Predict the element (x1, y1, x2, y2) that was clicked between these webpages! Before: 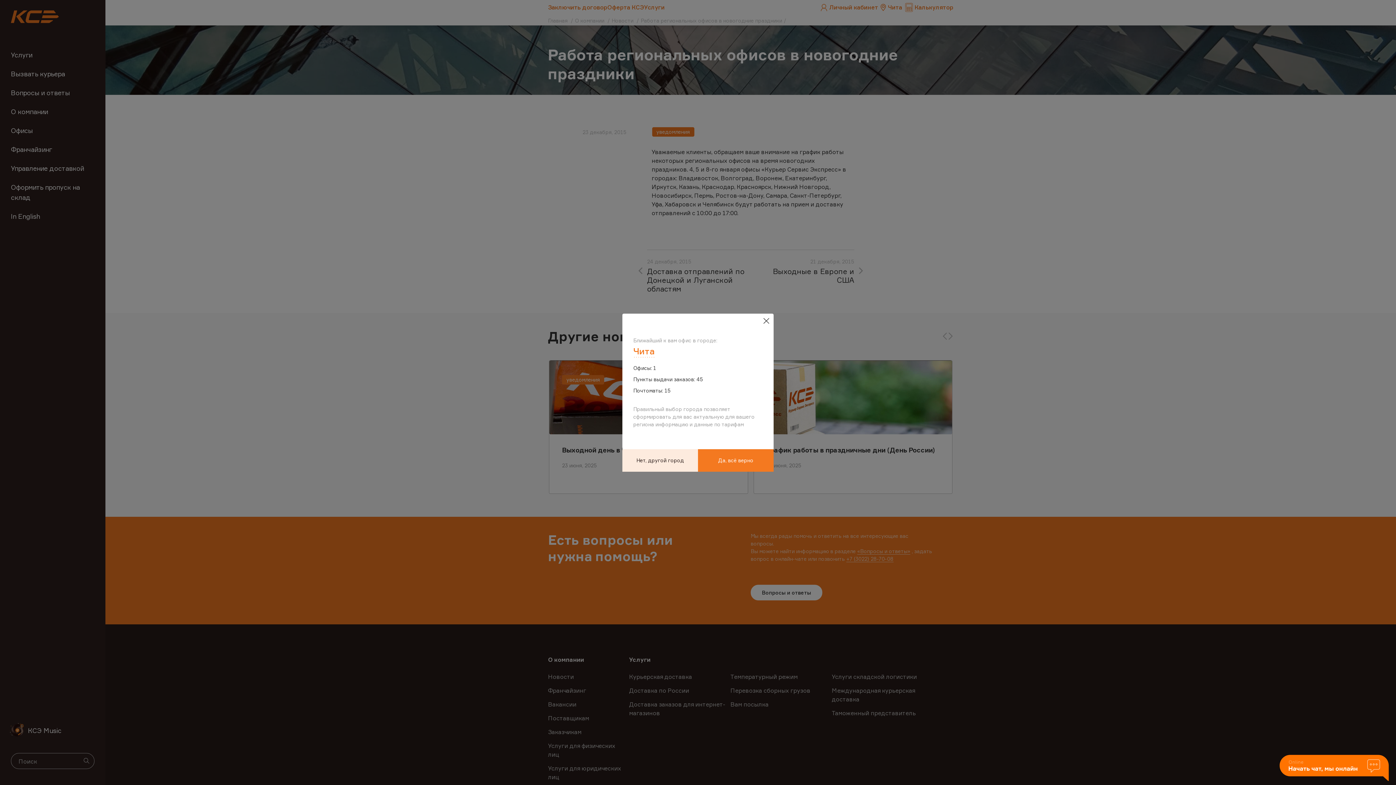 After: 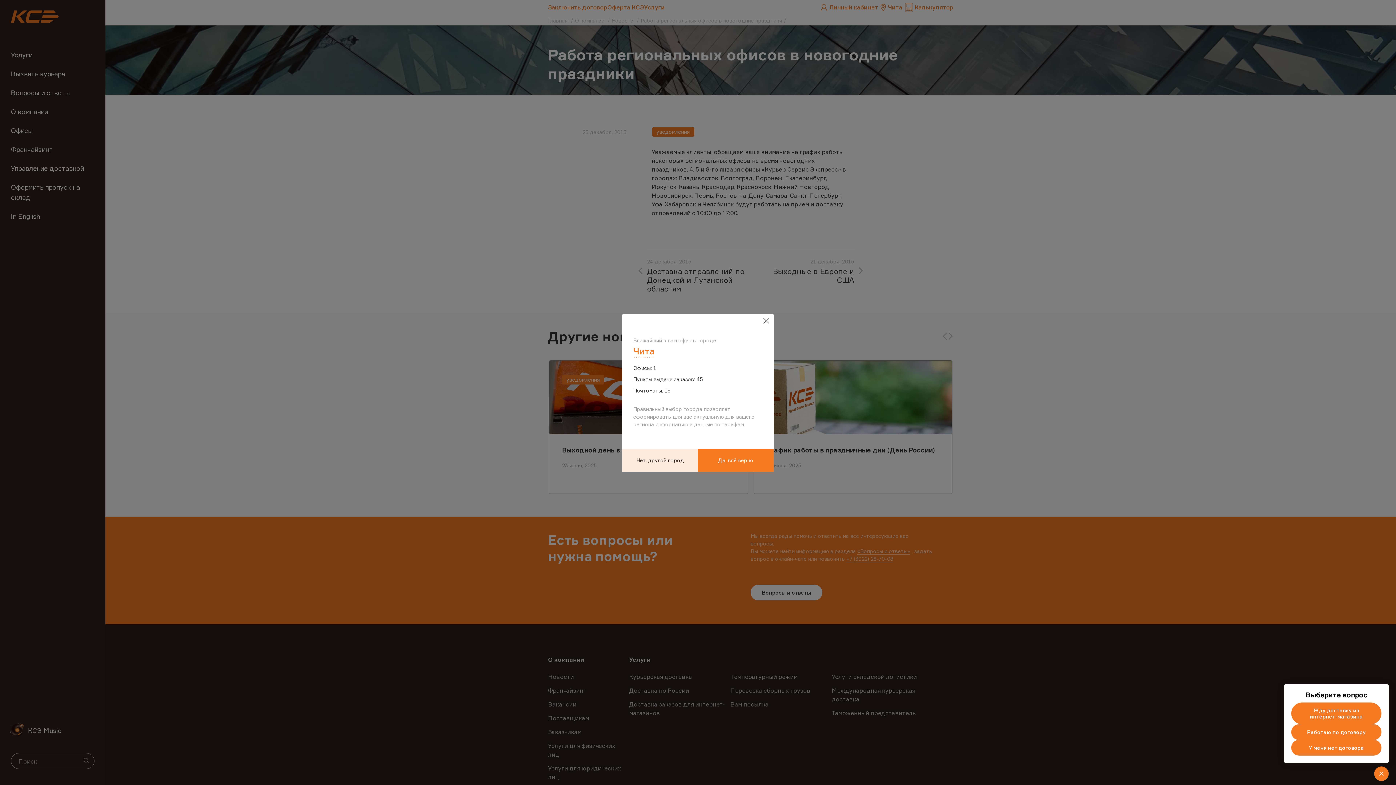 Action: bbox: (1280, 755, 1389, 782)